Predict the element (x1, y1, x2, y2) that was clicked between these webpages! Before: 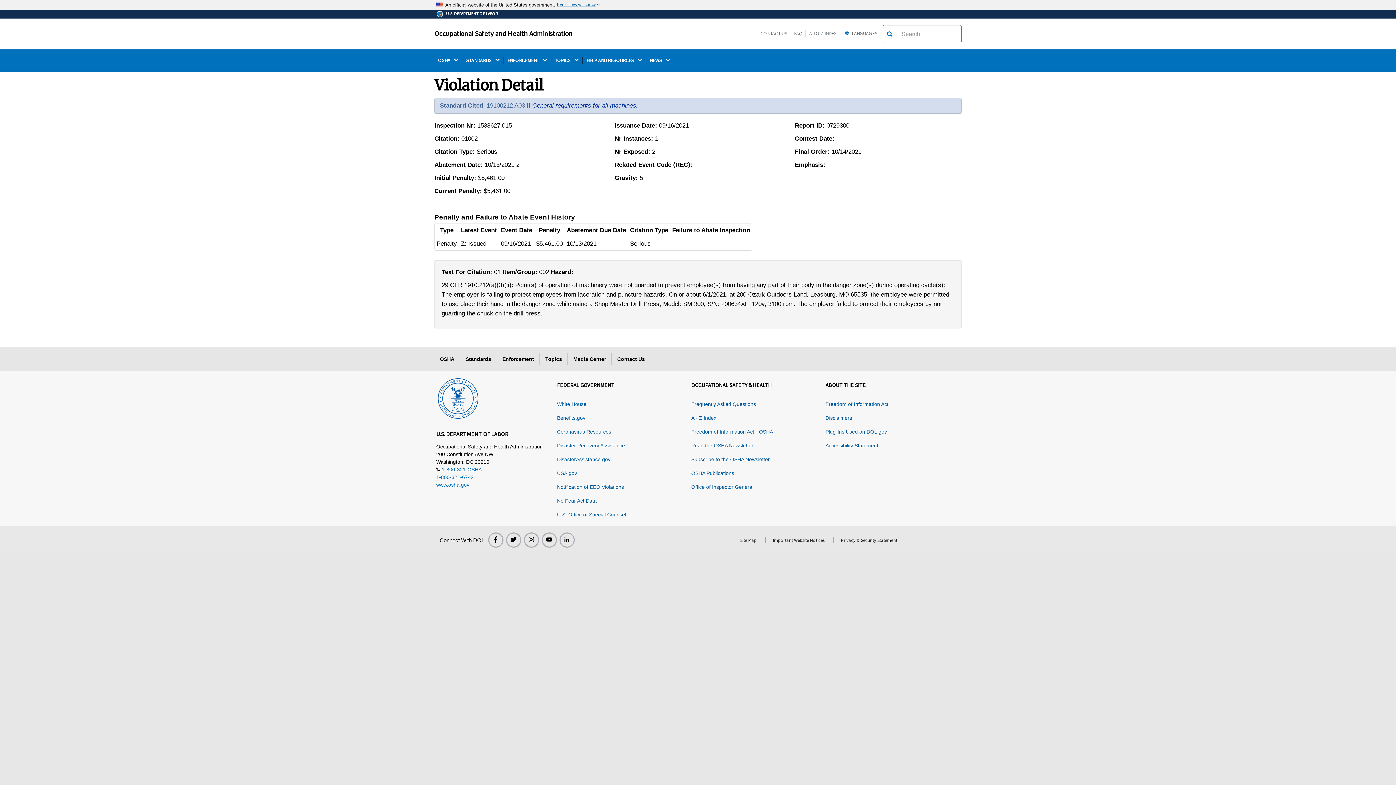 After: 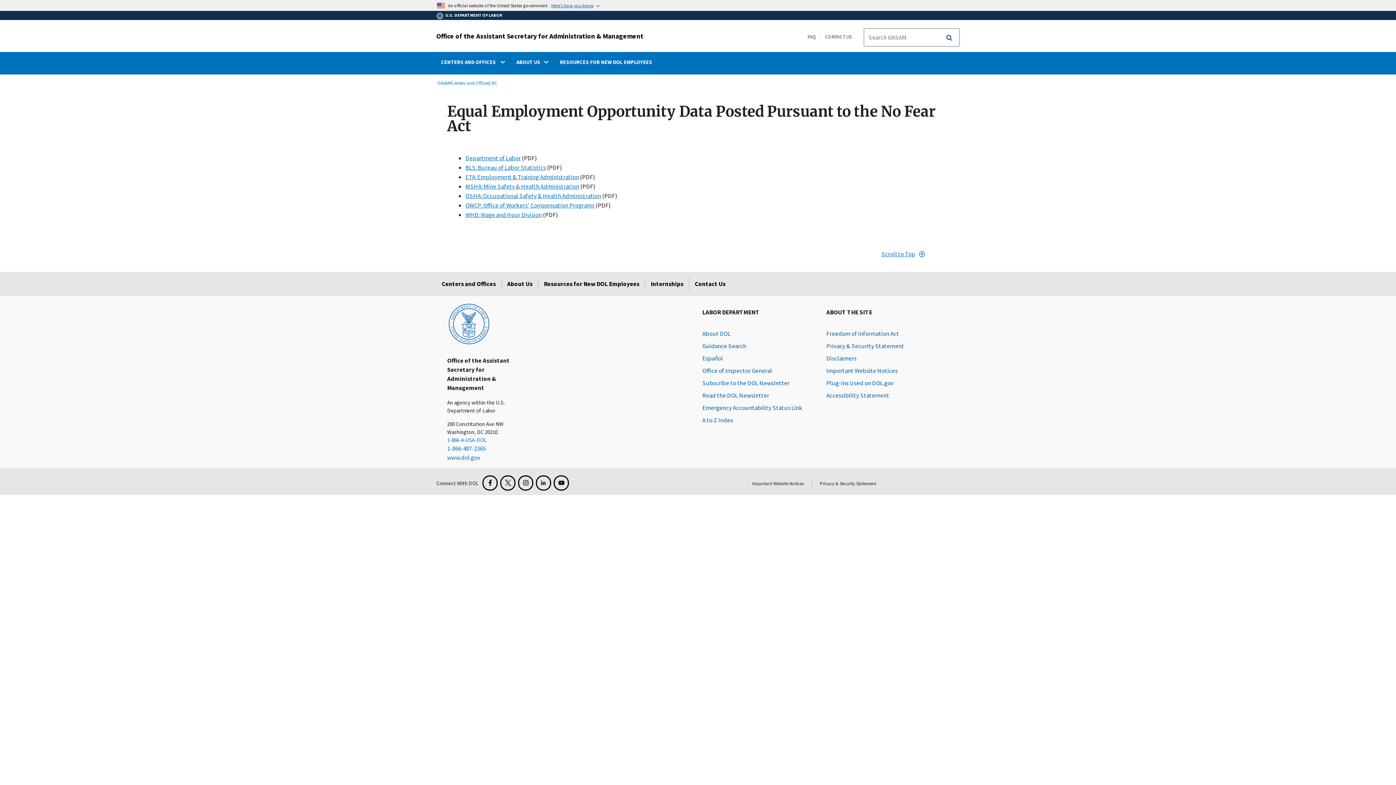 Action: label: No Fear Act Data bbox: (557, 498, 596, 504)